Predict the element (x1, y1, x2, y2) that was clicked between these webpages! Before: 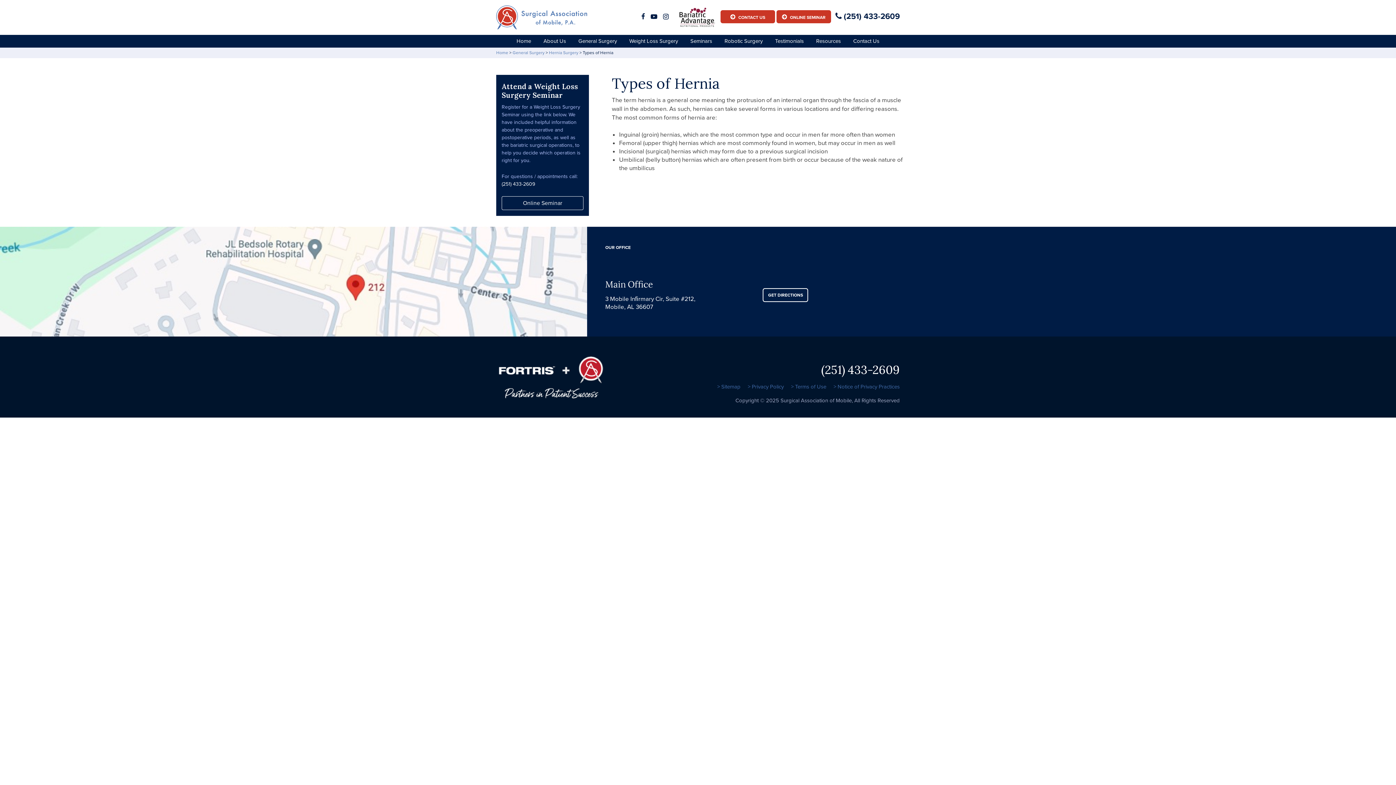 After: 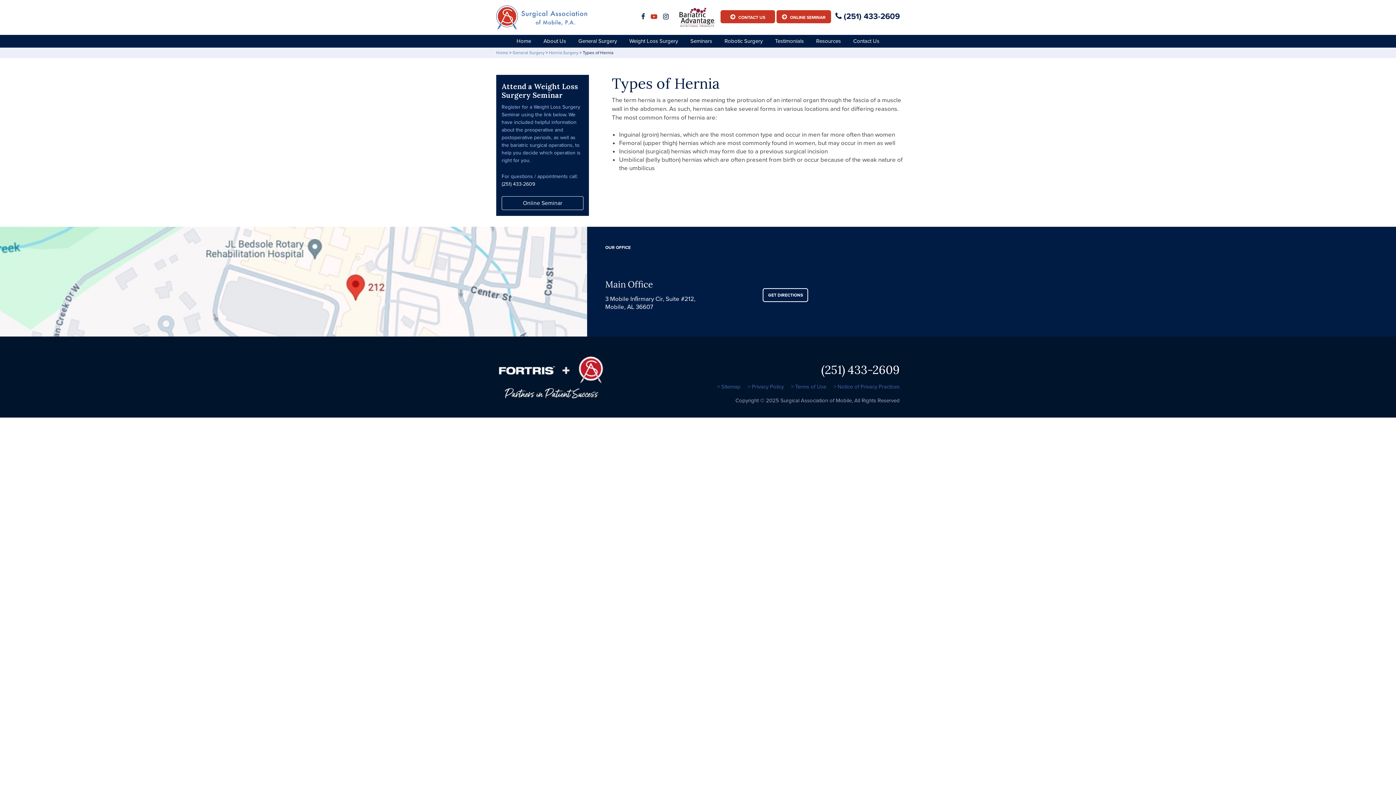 Action: bbox: (650, 12, 657, 20)